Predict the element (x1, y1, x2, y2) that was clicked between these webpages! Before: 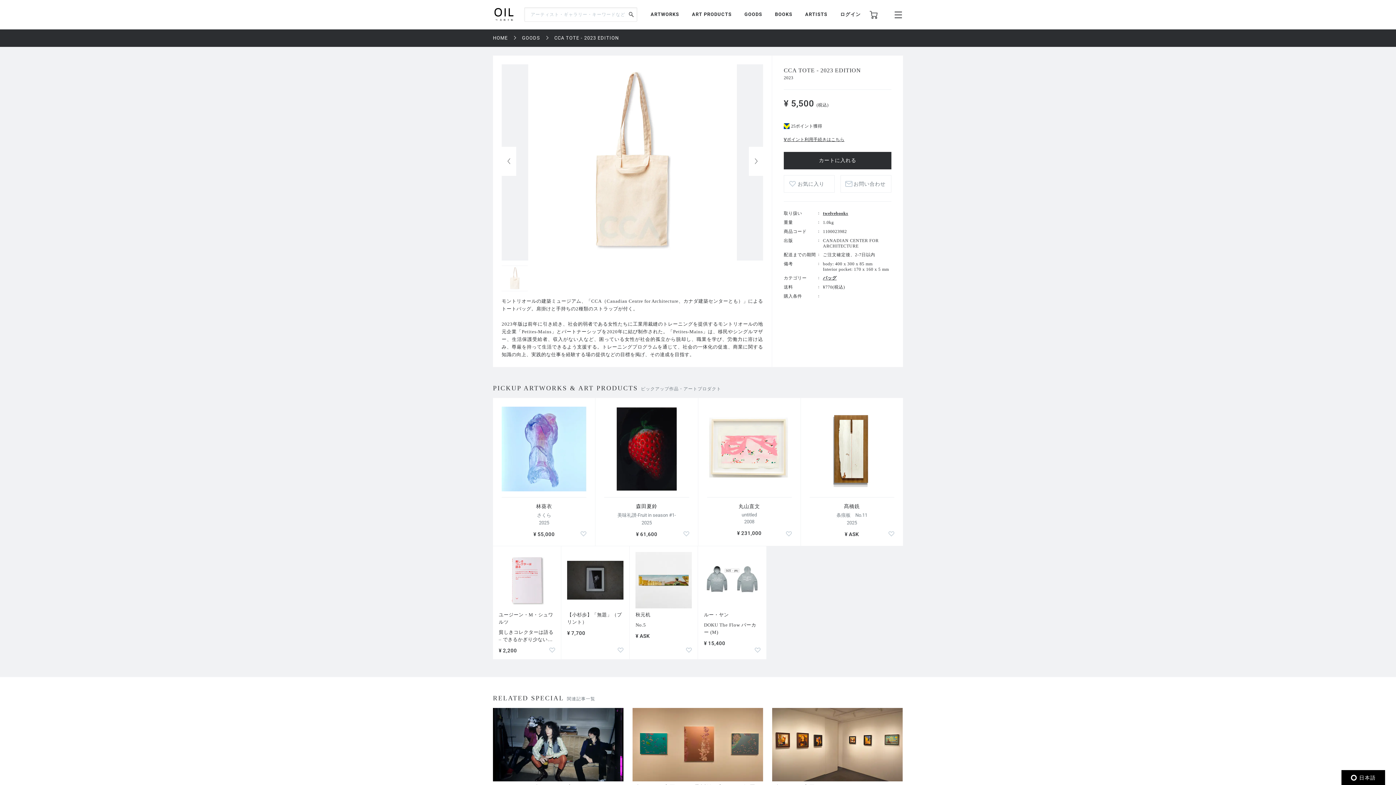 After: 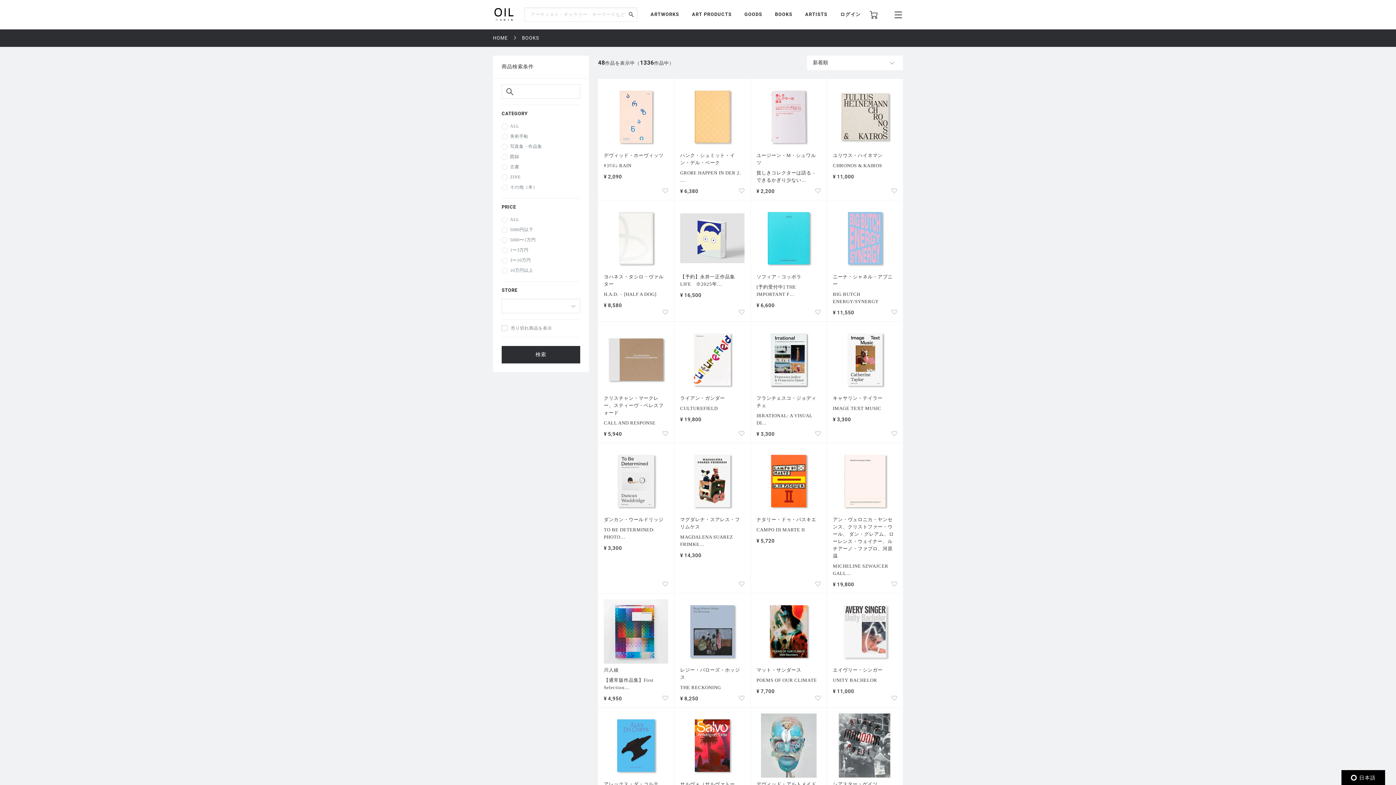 Action: bbox: (775, 10, 792, 18) label: BOOKS